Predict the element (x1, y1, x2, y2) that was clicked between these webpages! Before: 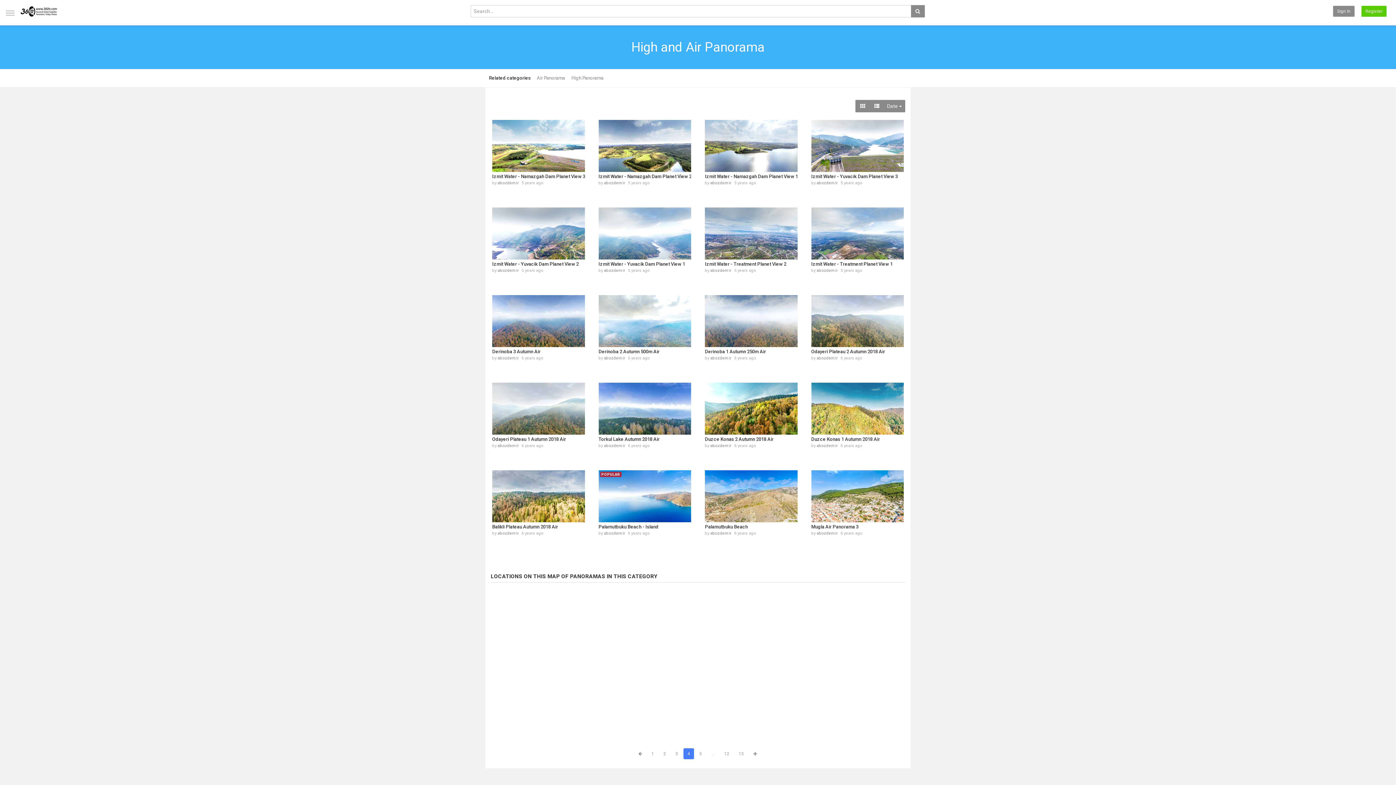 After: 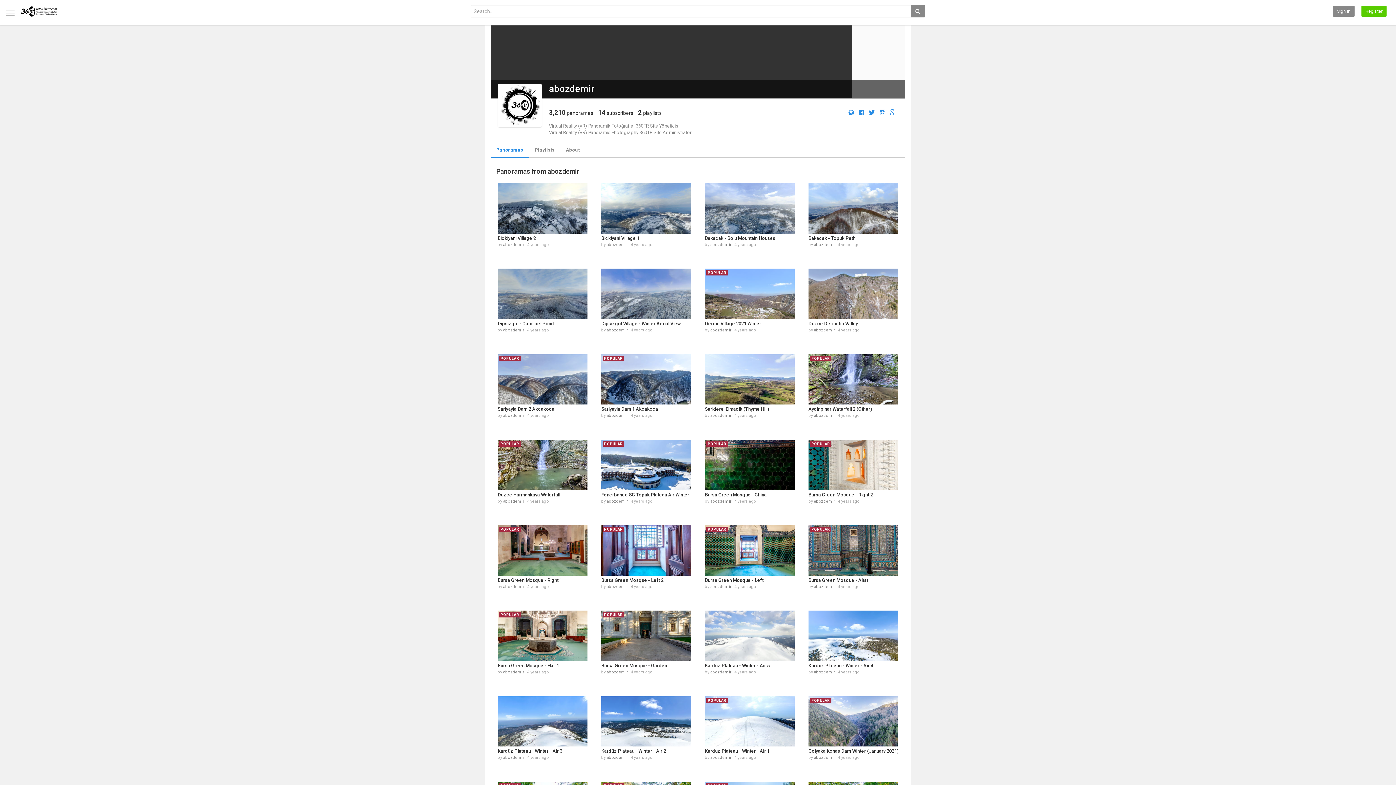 Action: label: abozdemir bbox: (816, 355, 838, 360)